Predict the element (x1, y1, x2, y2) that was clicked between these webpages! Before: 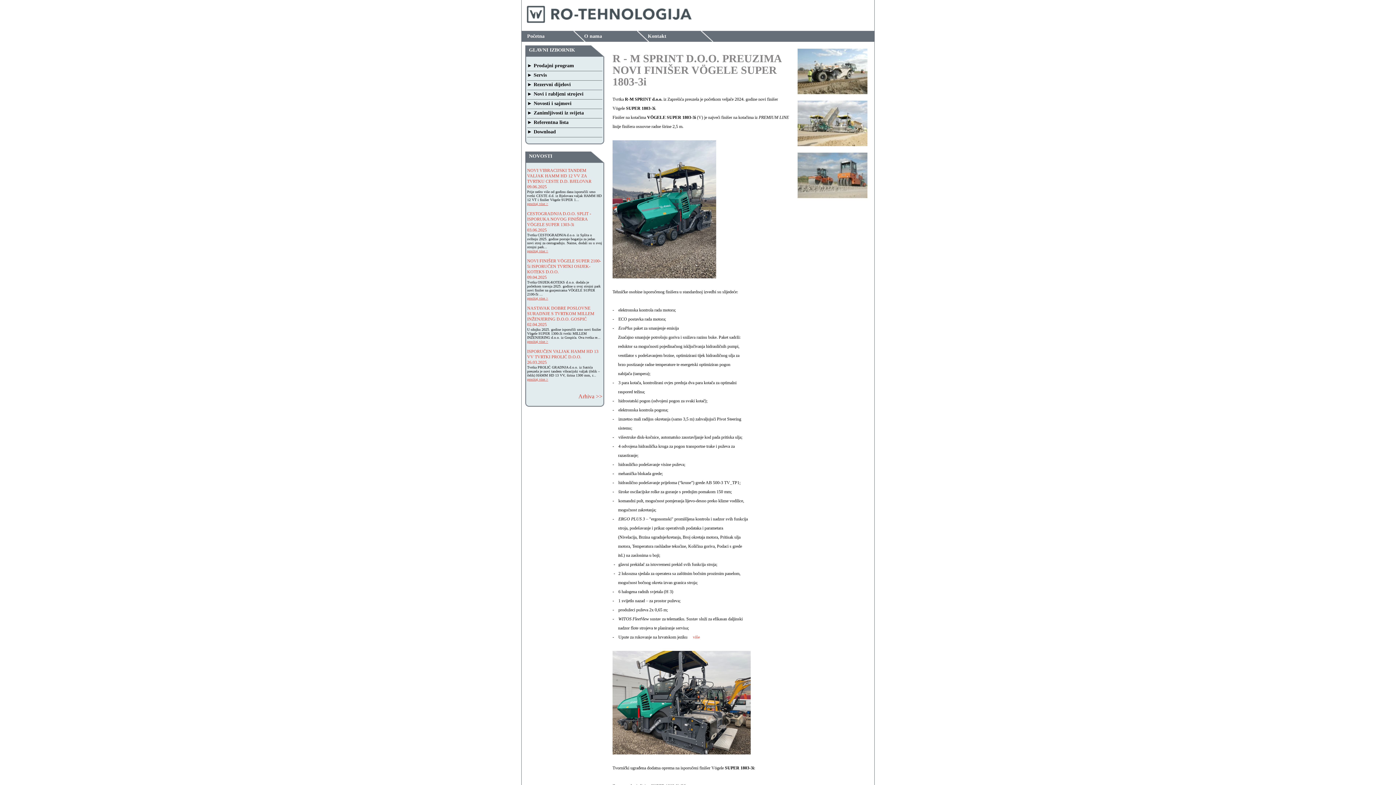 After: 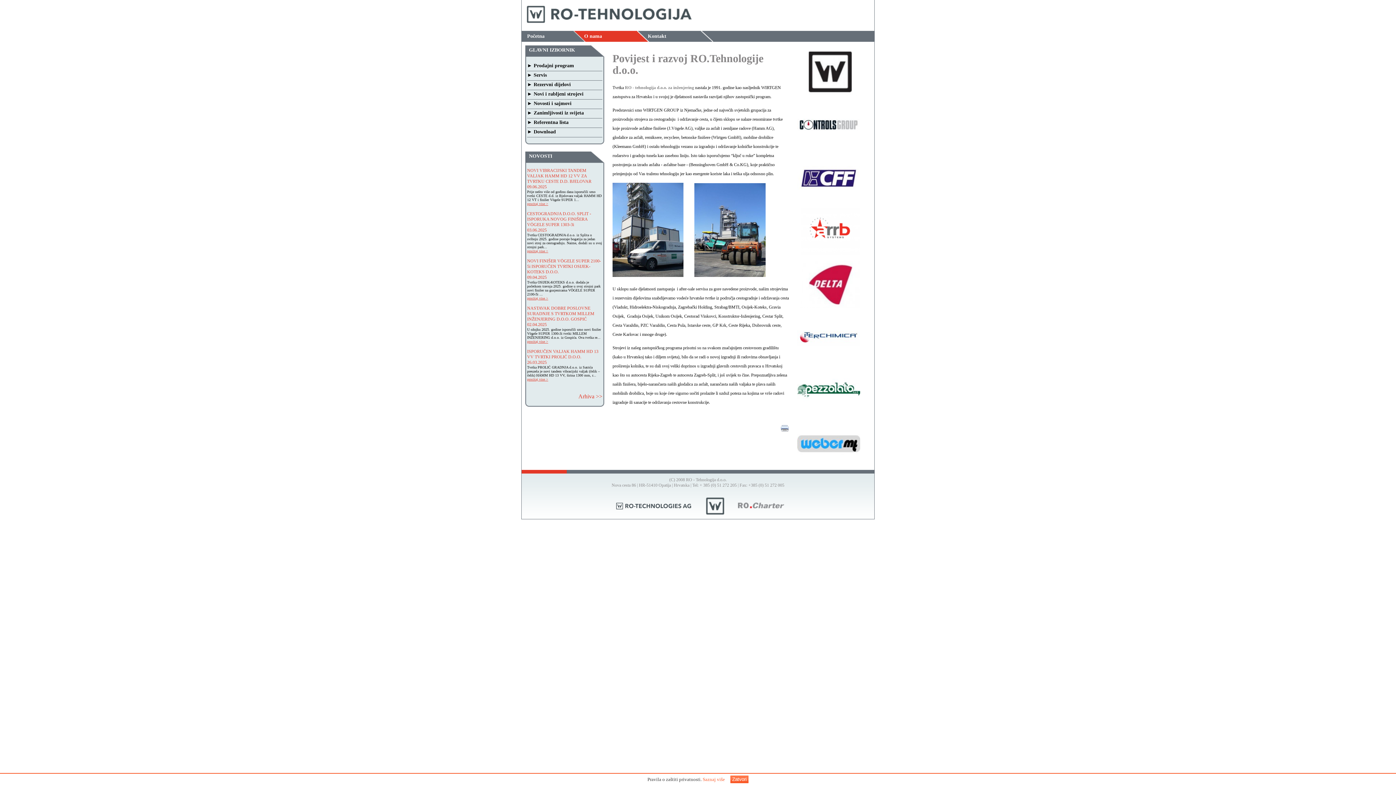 Action: label: O nama bbox: (573, 30, 649, 41)